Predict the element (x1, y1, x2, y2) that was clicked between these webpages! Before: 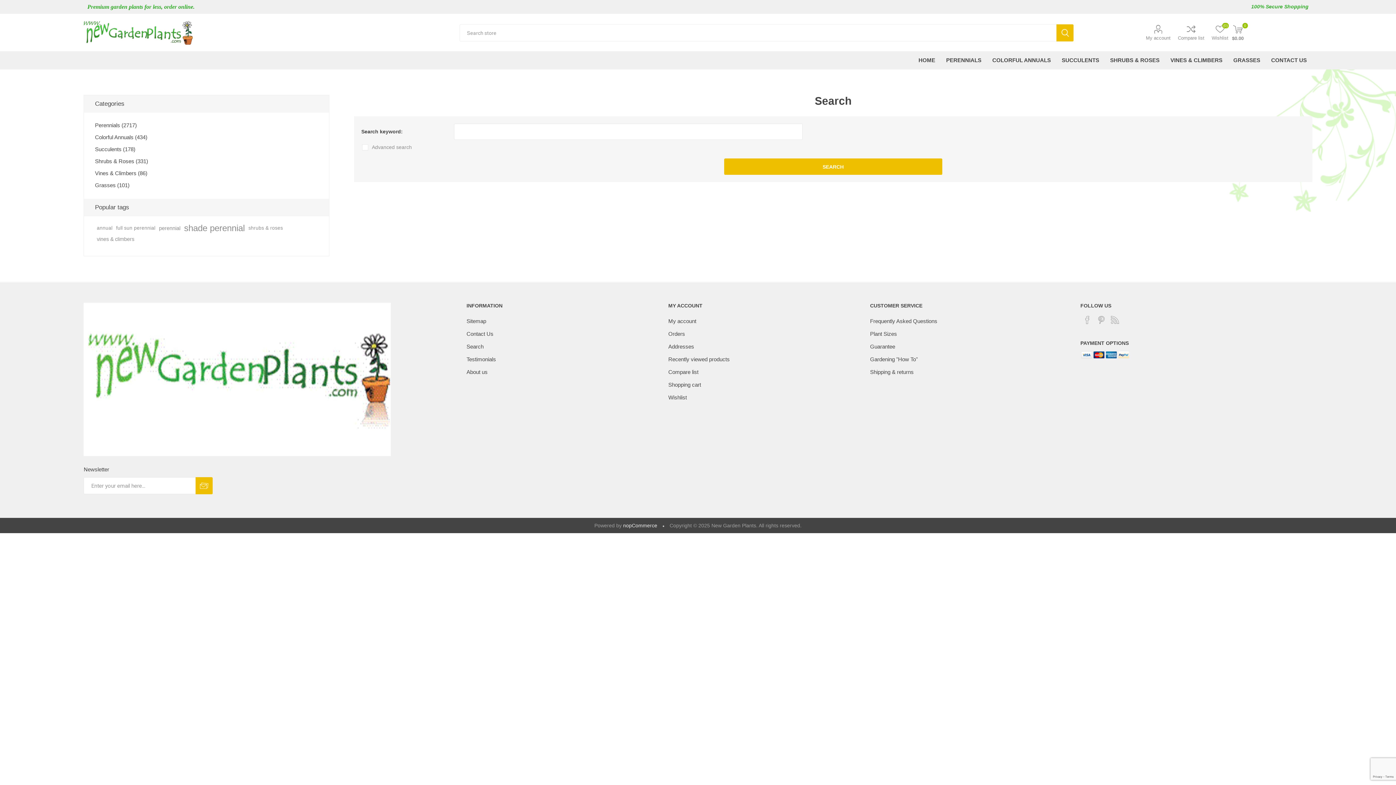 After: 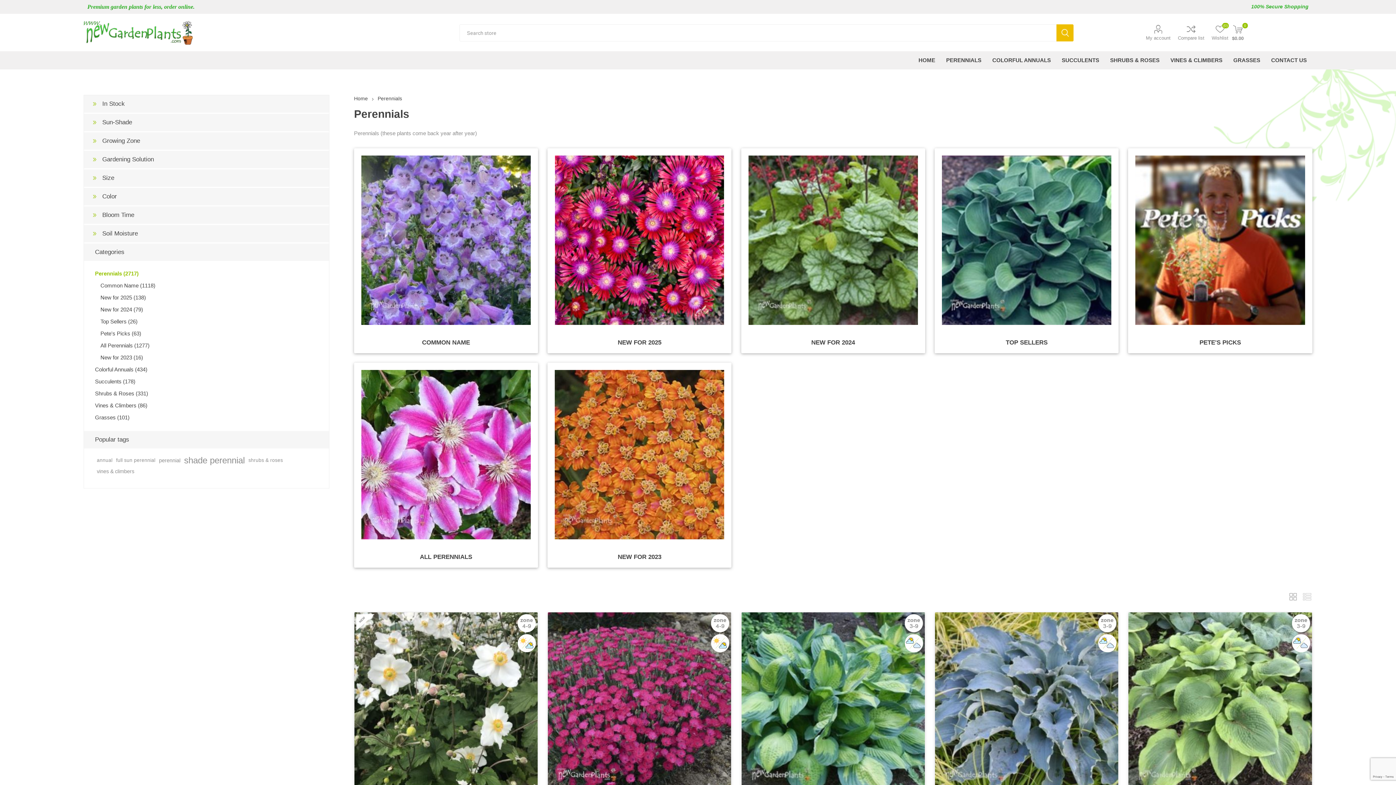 Action: label: Perennials (2717) bbox: (95, 119, 136, 131)